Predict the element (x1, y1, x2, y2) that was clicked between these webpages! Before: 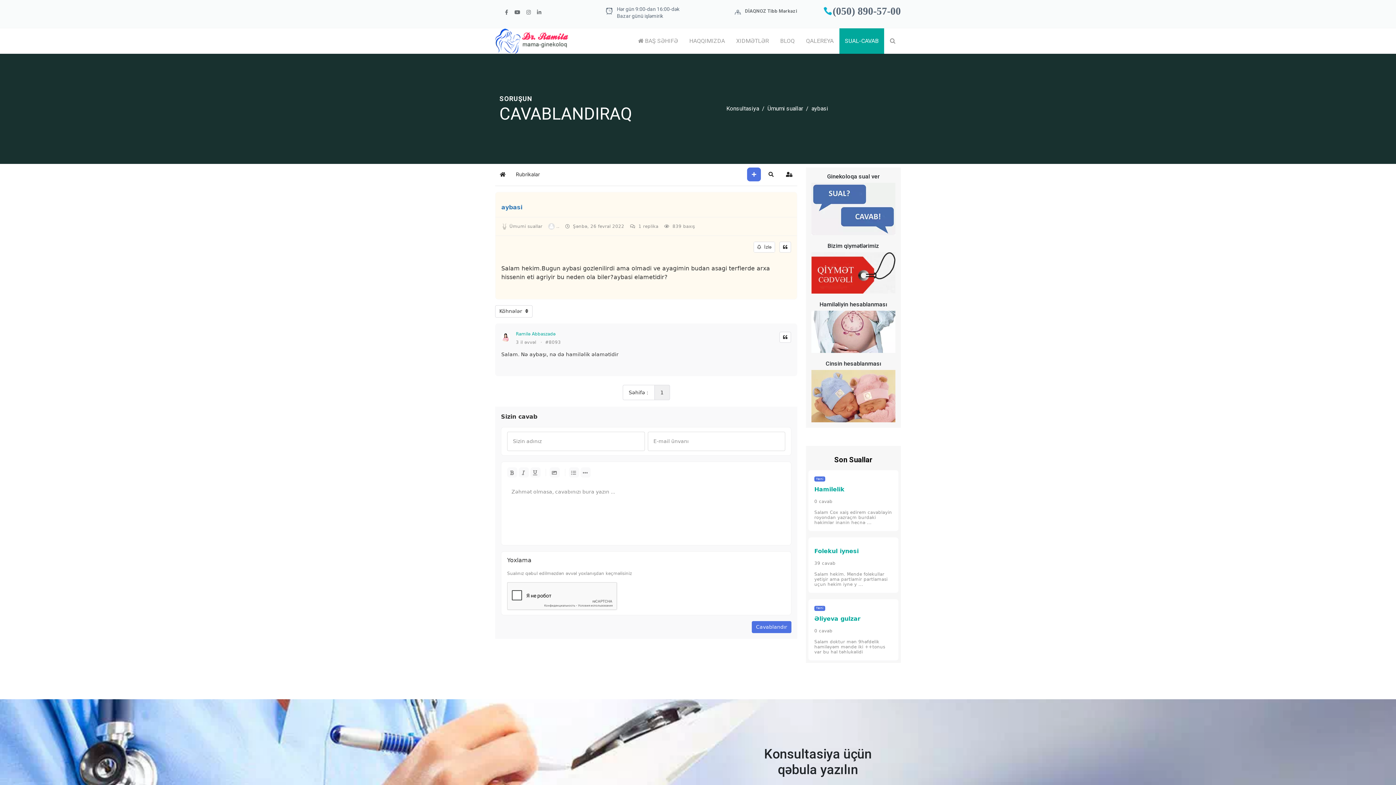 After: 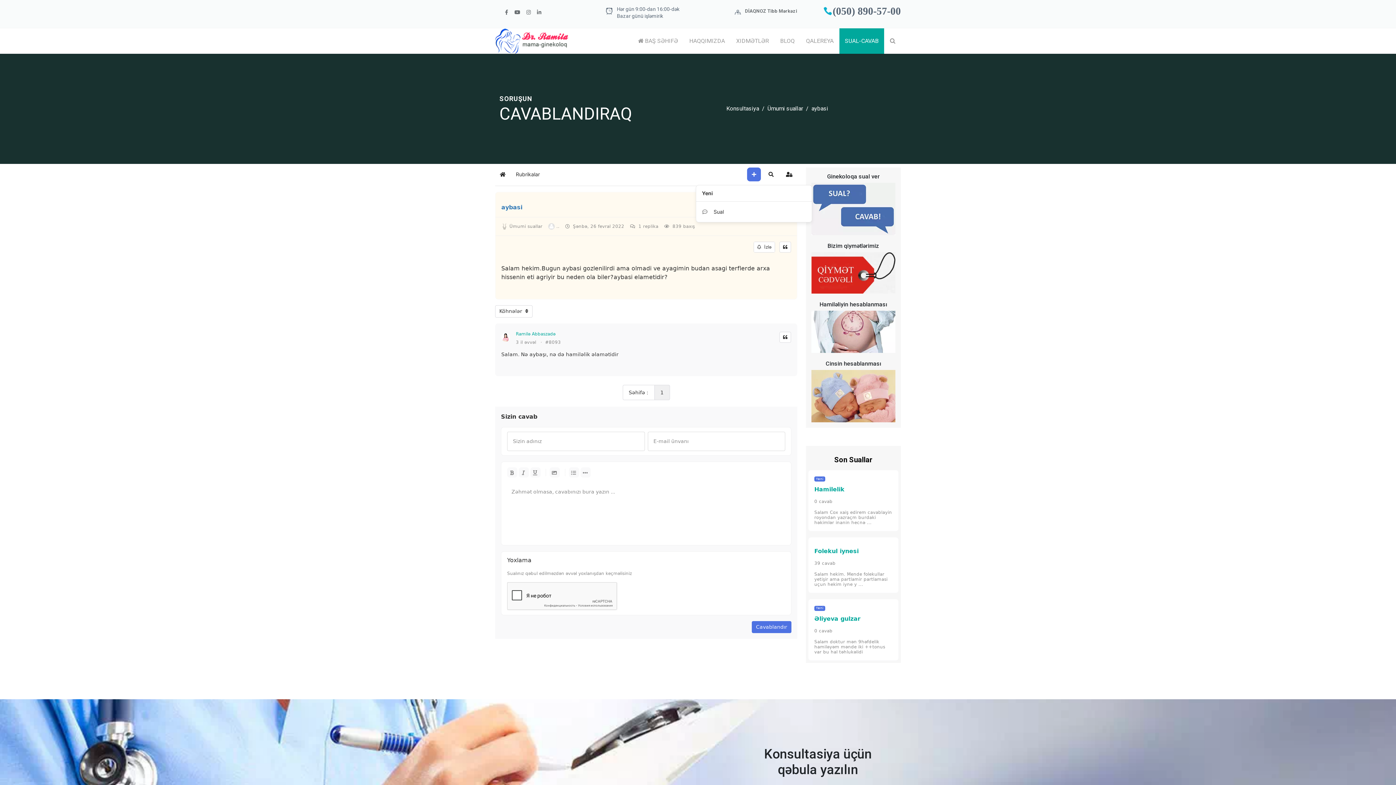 Action: bbox: (747, 167, 761, 181)